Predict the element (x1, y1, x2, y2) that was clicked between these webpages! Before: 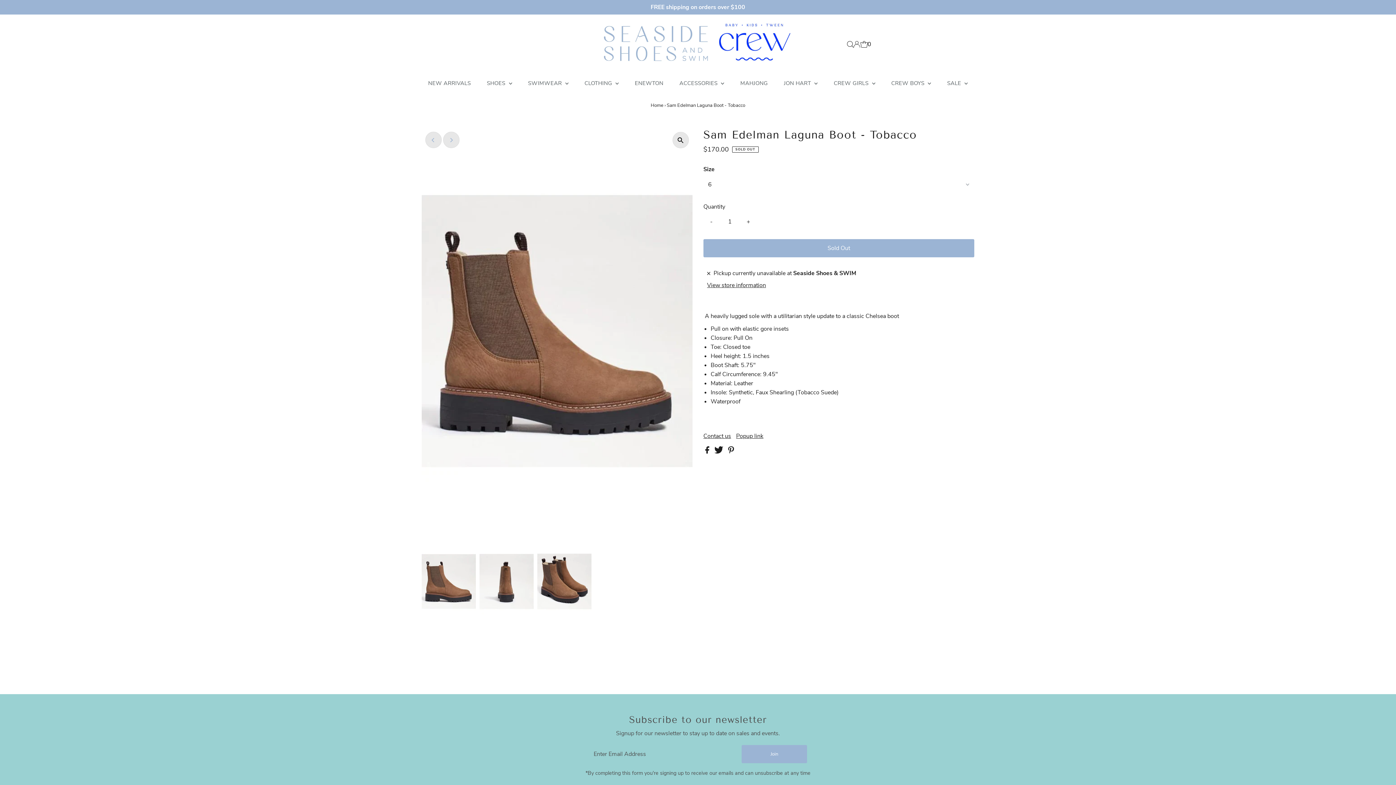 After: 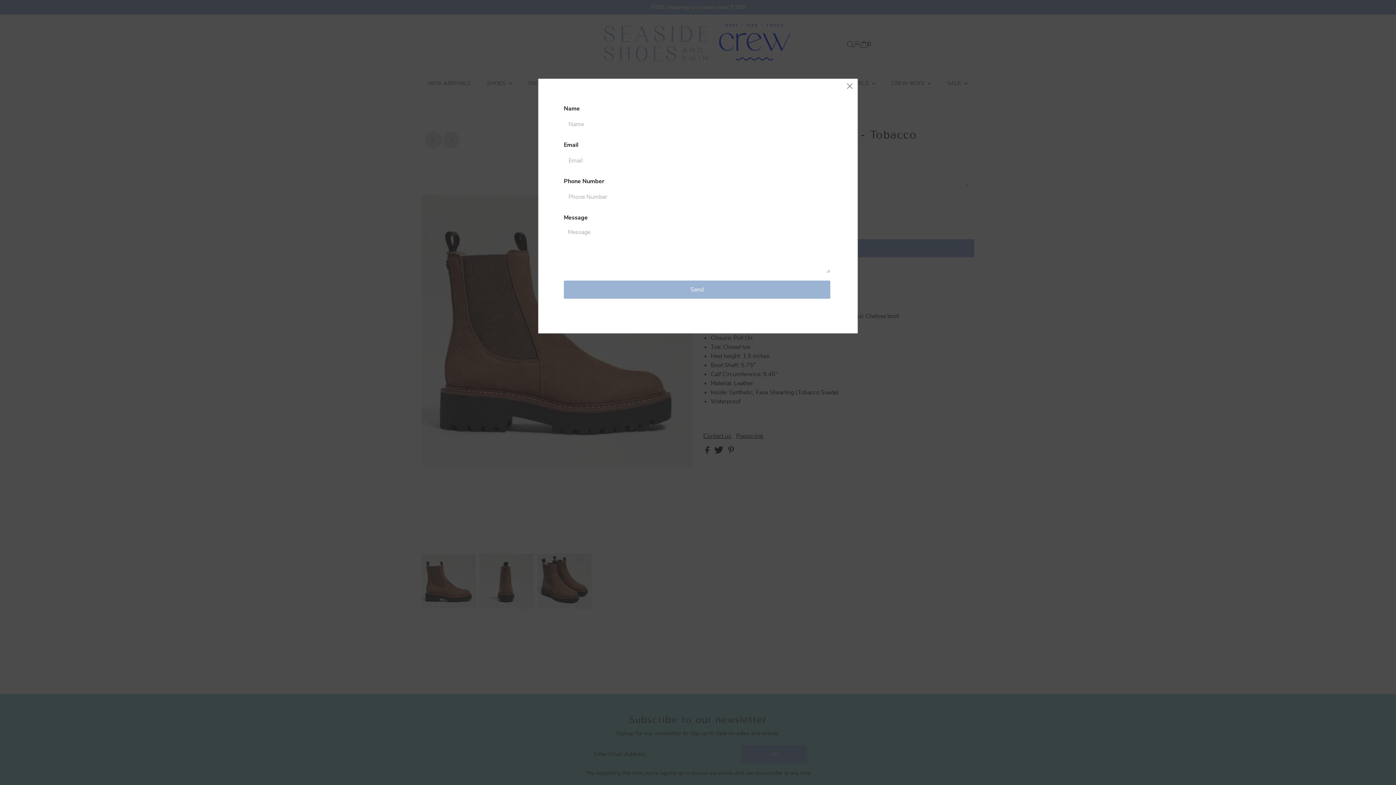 Action: label: Contact us bbox: (703, 433, 731, 439)